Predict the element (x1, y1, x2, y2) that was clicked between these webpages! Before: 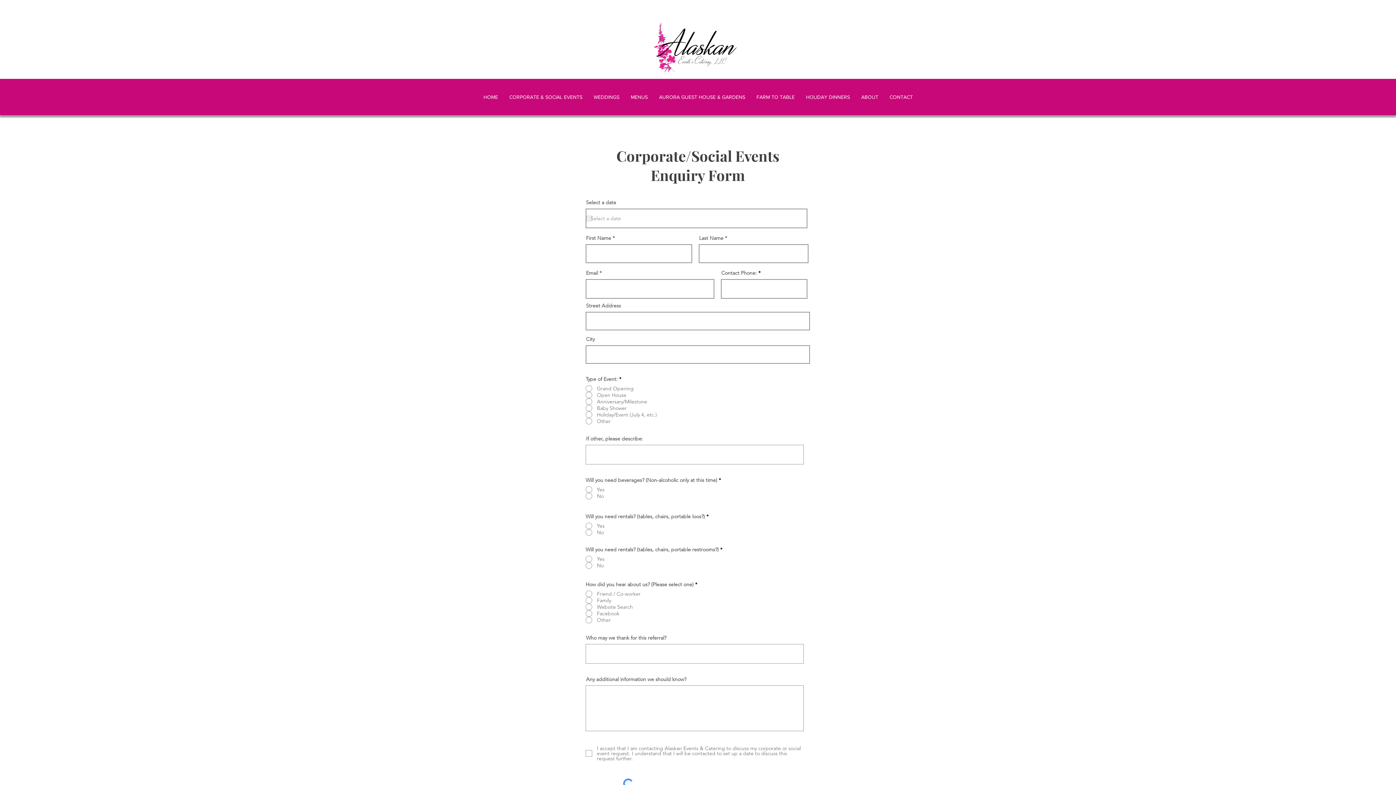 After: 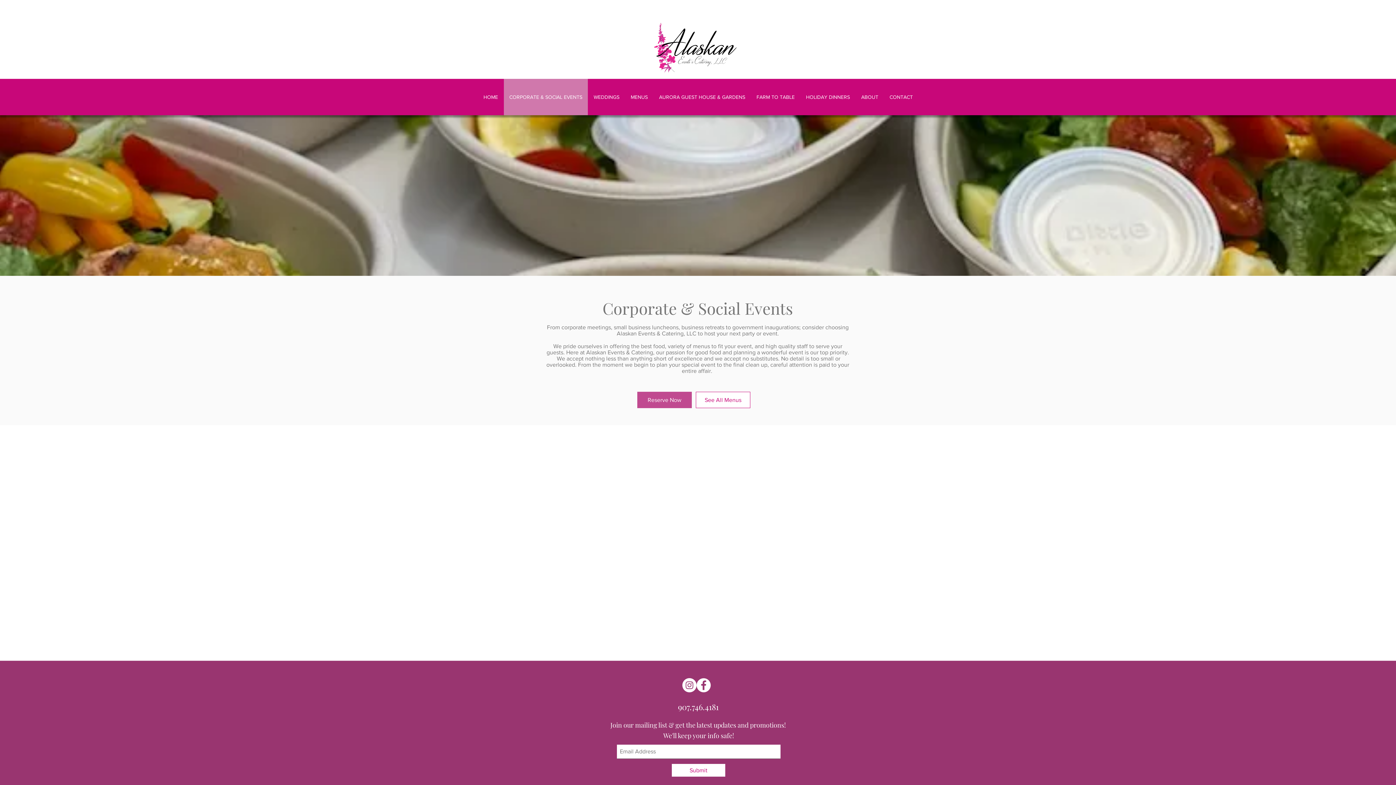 Action: label: CORPORATE & SOCIAL EVENTS bbox: (503, 78, 588, 115)